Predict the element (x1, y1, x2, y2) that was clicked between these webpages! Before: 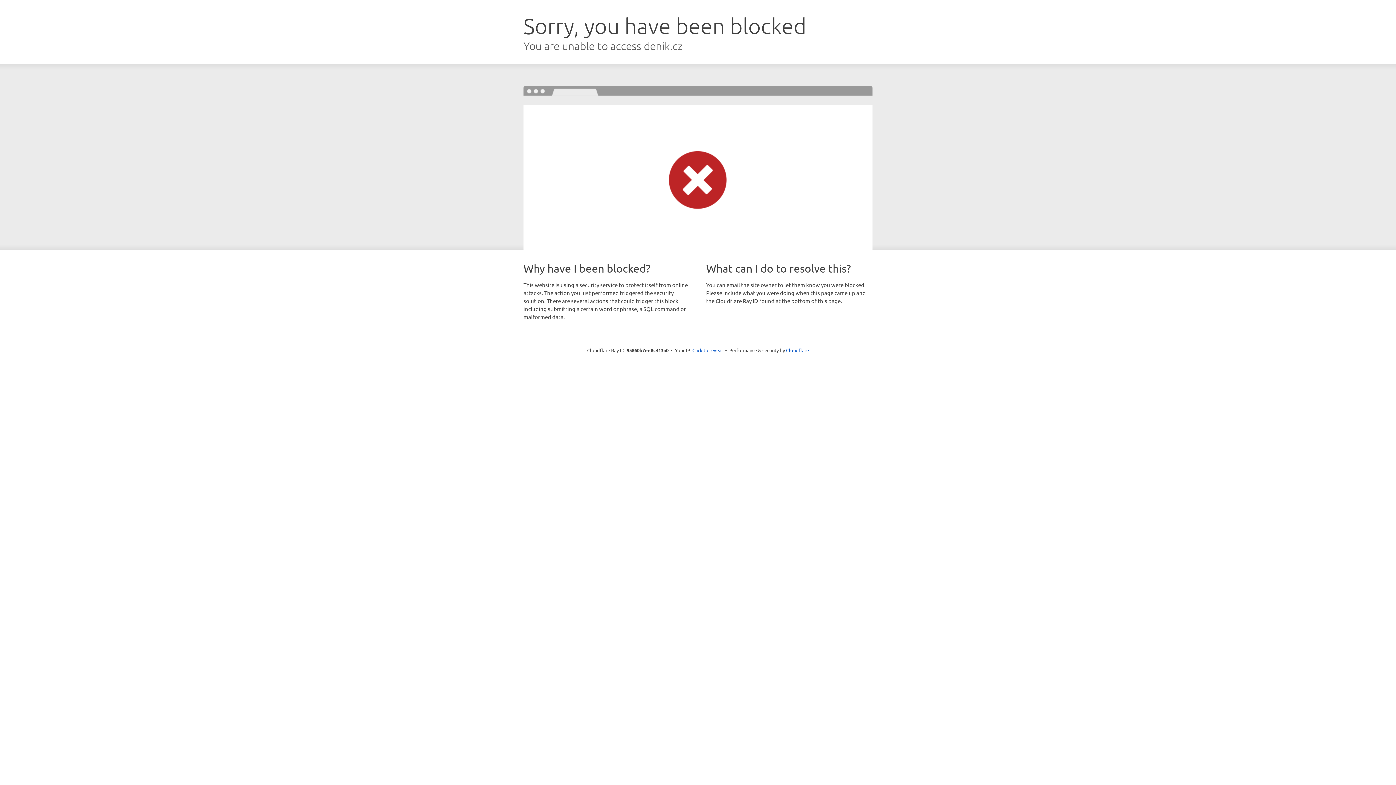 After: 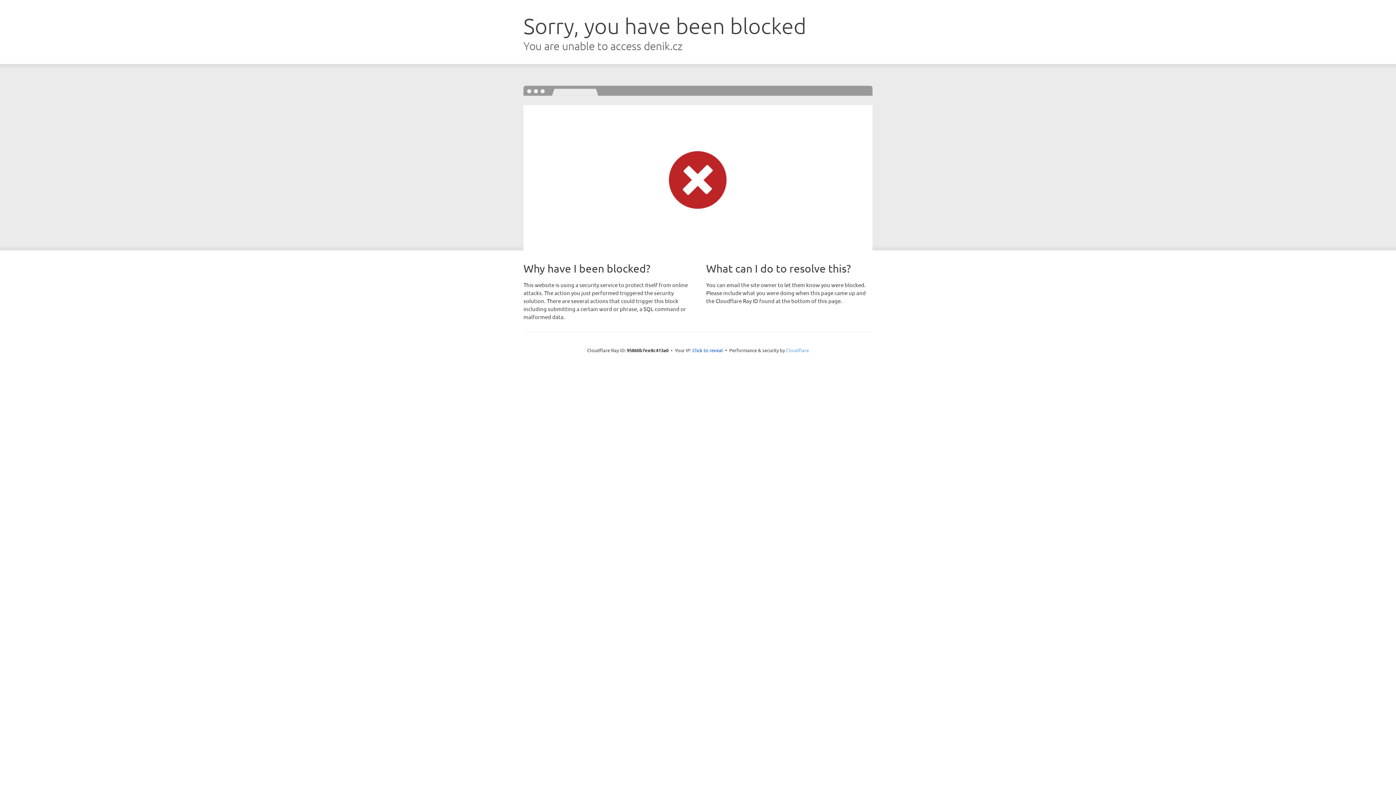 Action: bbox: (786, 347, 809, 353) label: Cloudflare